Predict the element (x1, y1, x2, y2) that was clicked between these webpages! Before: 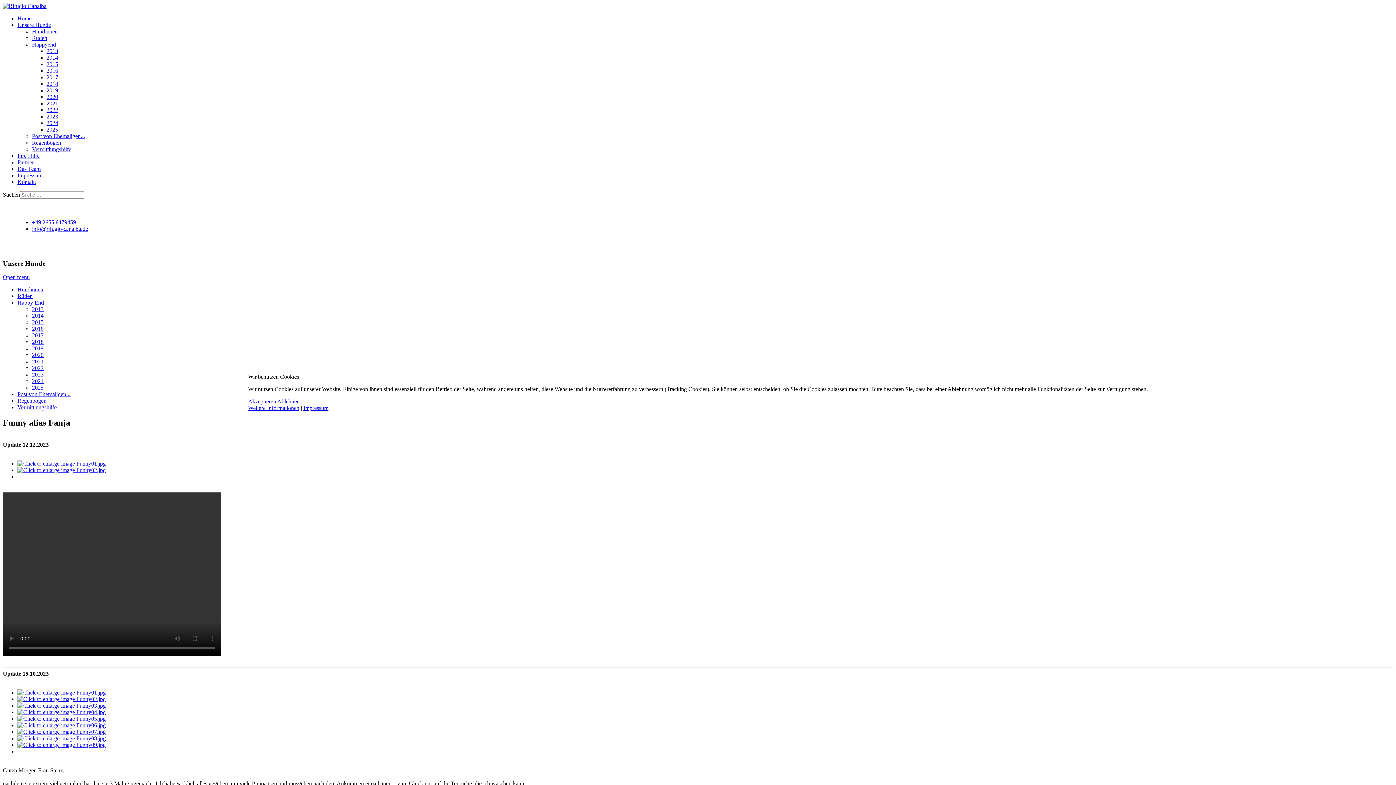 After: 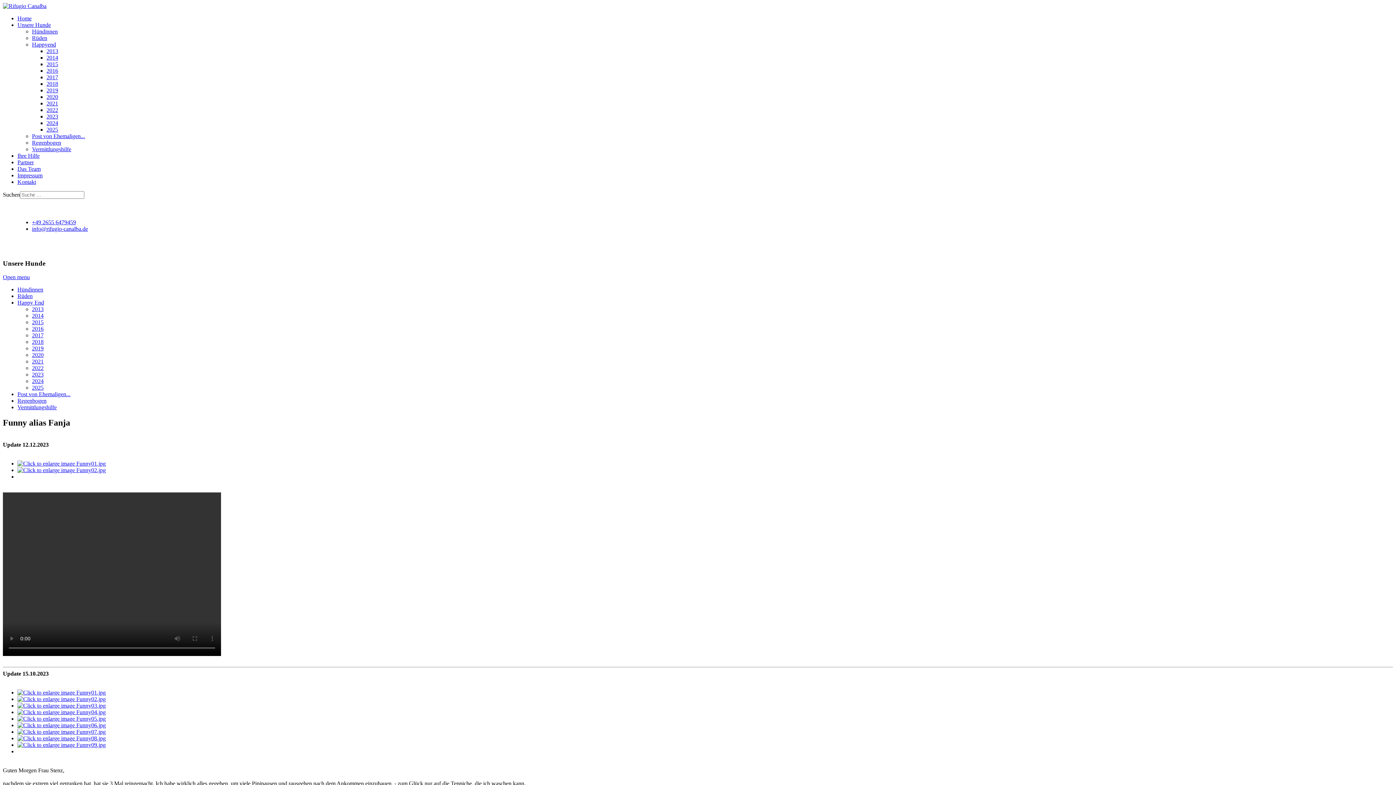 Action: bbox: (248, 398, 276, 404) label: Akzeptieren